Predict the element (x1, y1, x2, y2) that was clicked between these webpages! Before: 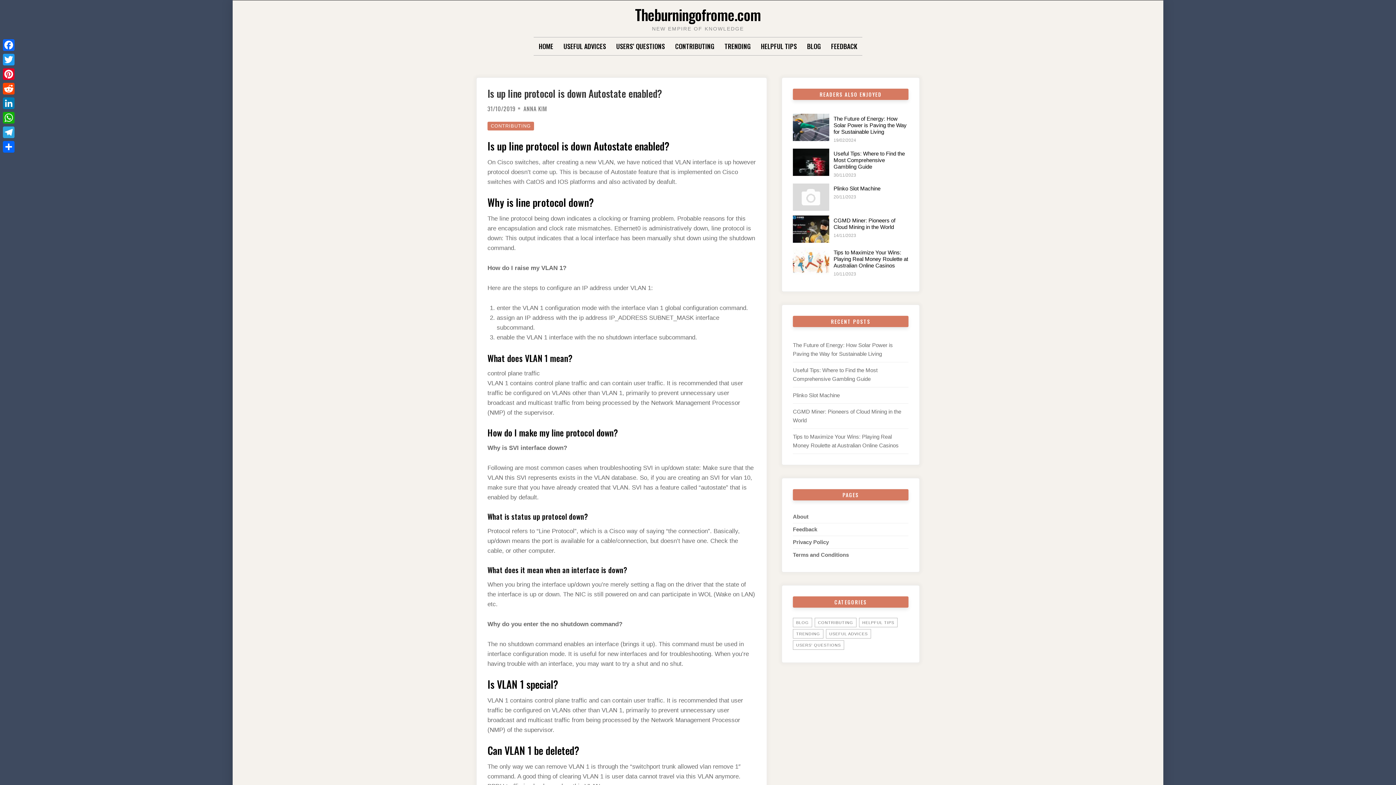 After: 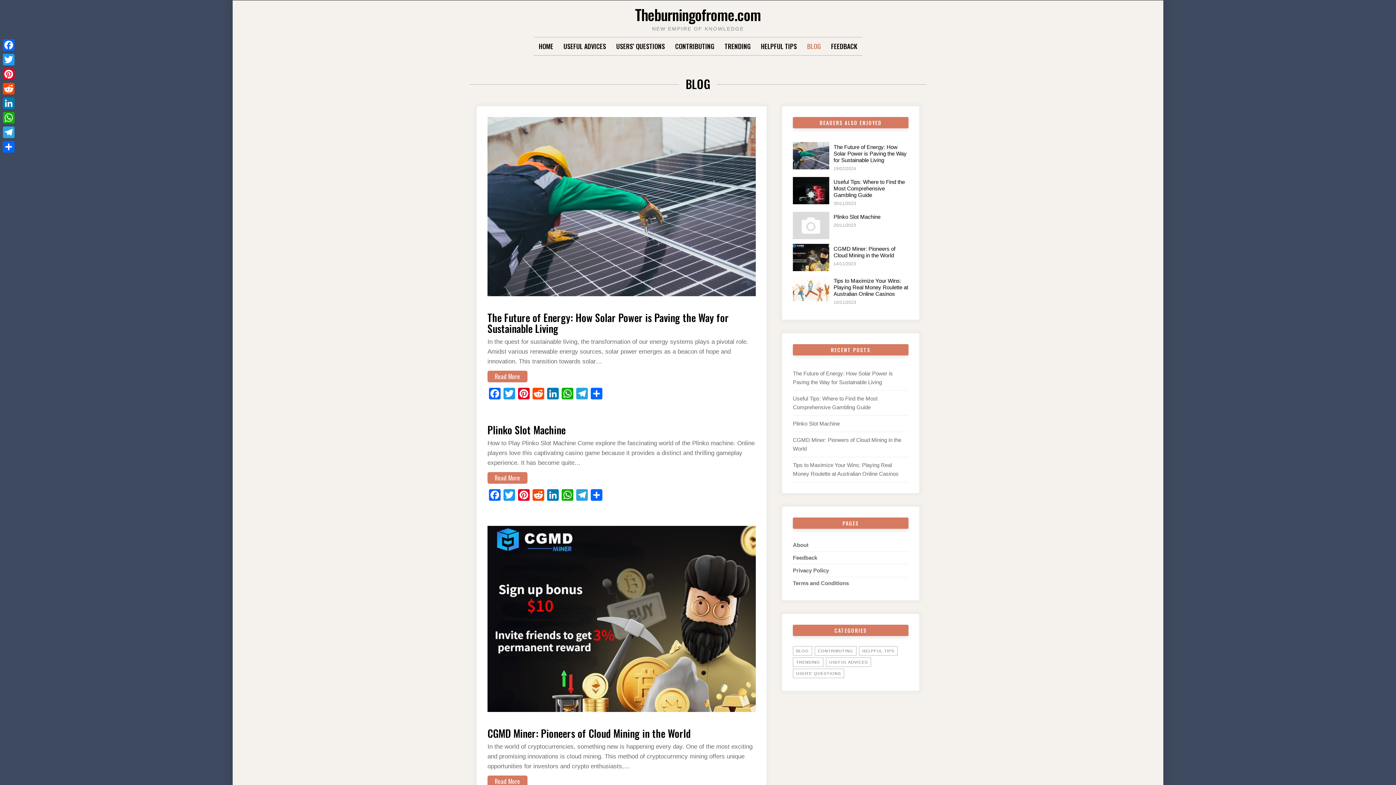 Action: bbox: (793, 618, 812, 627) label: Blog (194,861 items)